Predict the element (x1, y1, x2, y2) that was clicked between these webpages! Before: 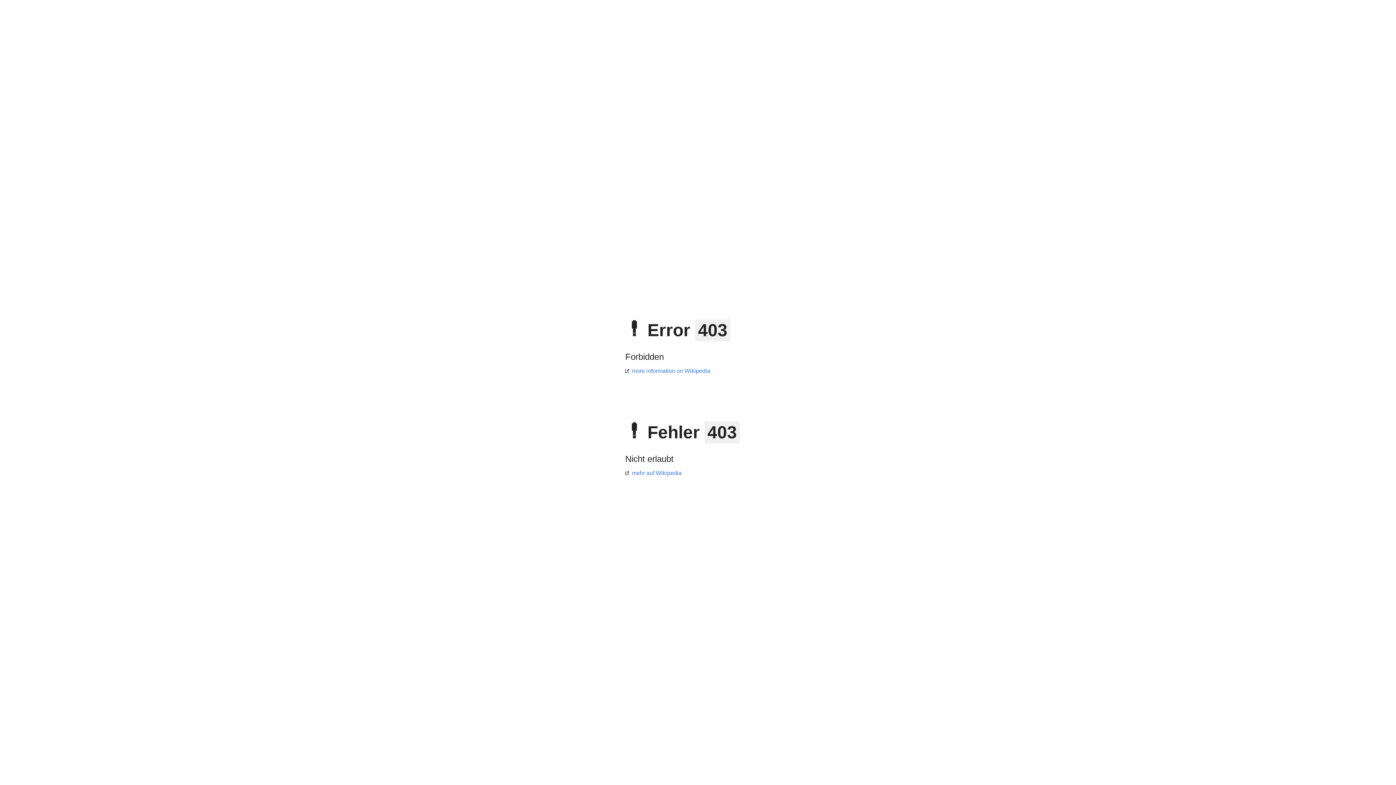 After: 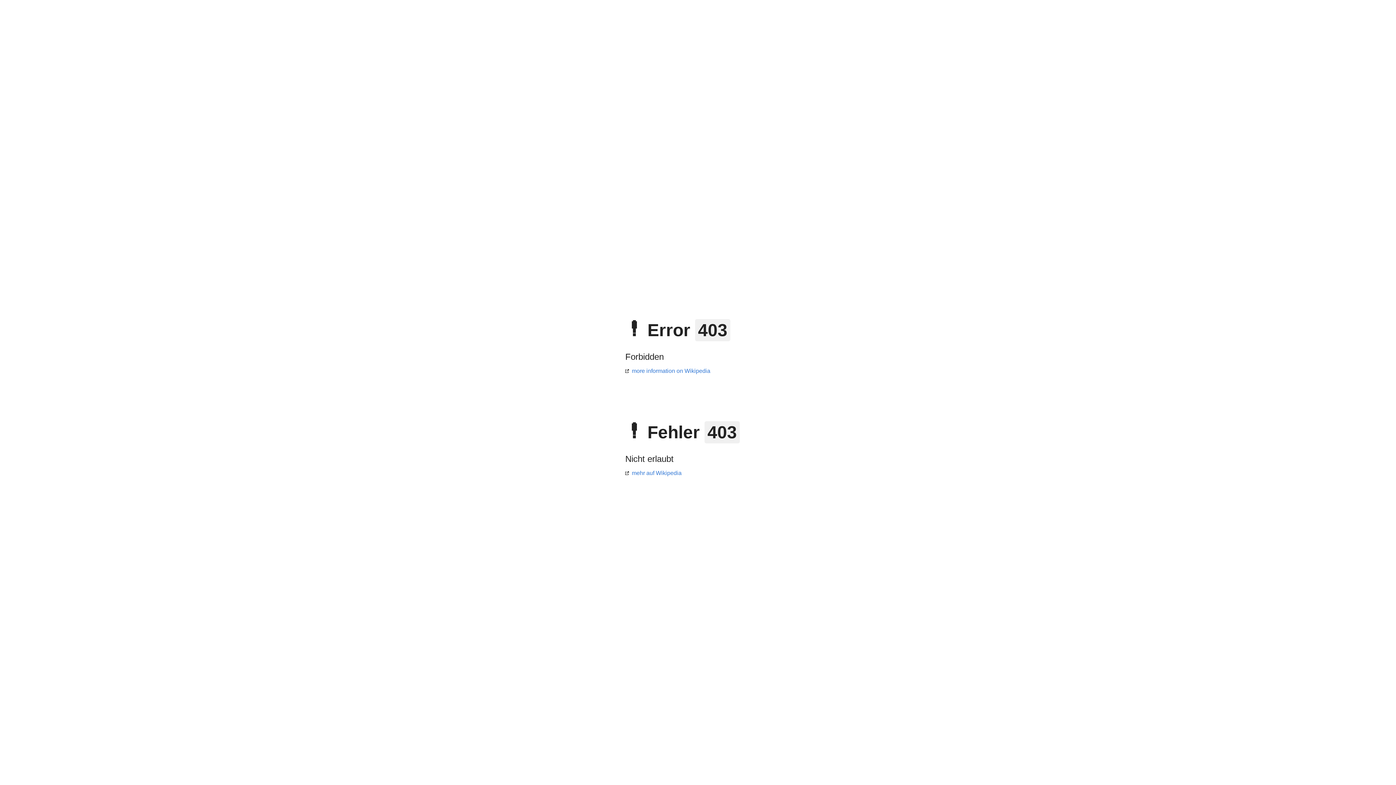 Action: bbox: (625, 368, 710, 374) label: more information on Wikipedia